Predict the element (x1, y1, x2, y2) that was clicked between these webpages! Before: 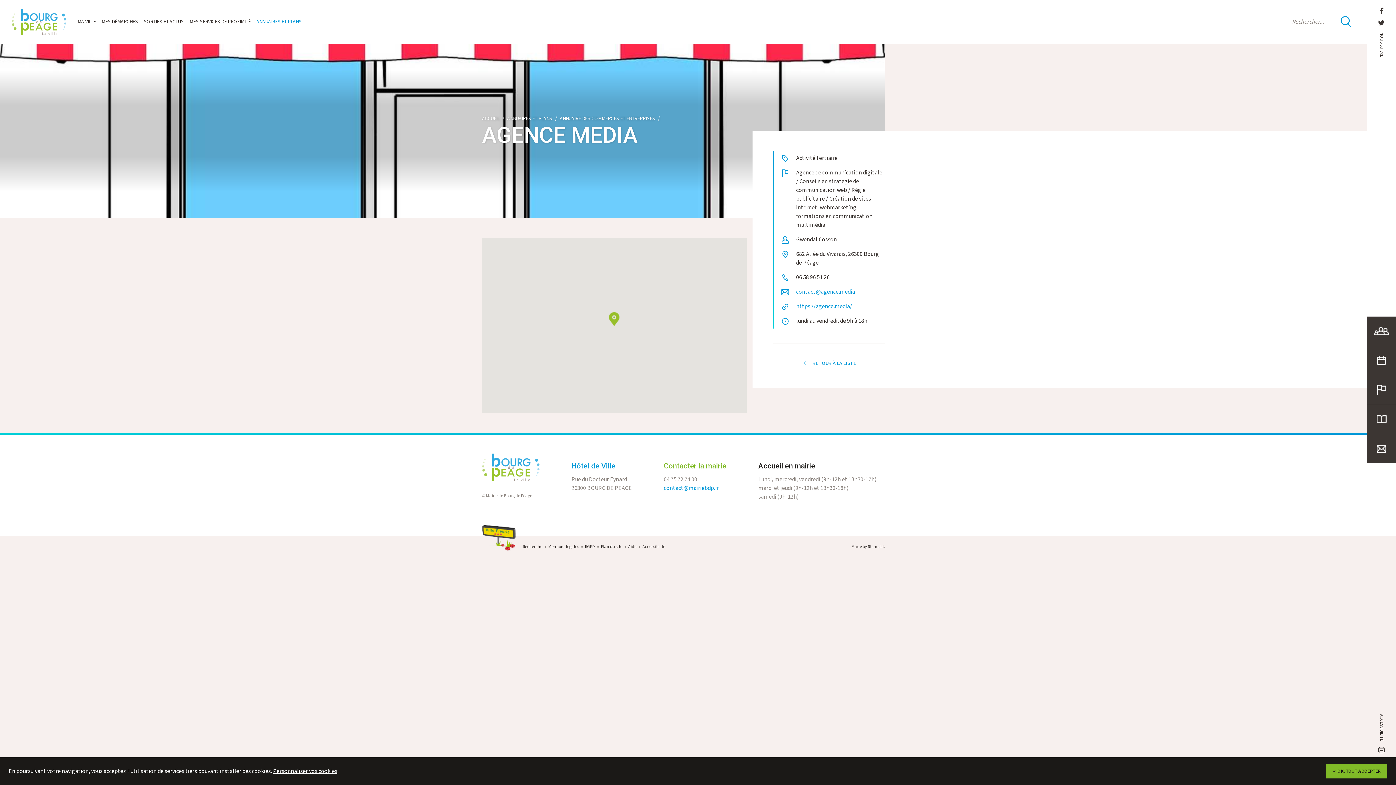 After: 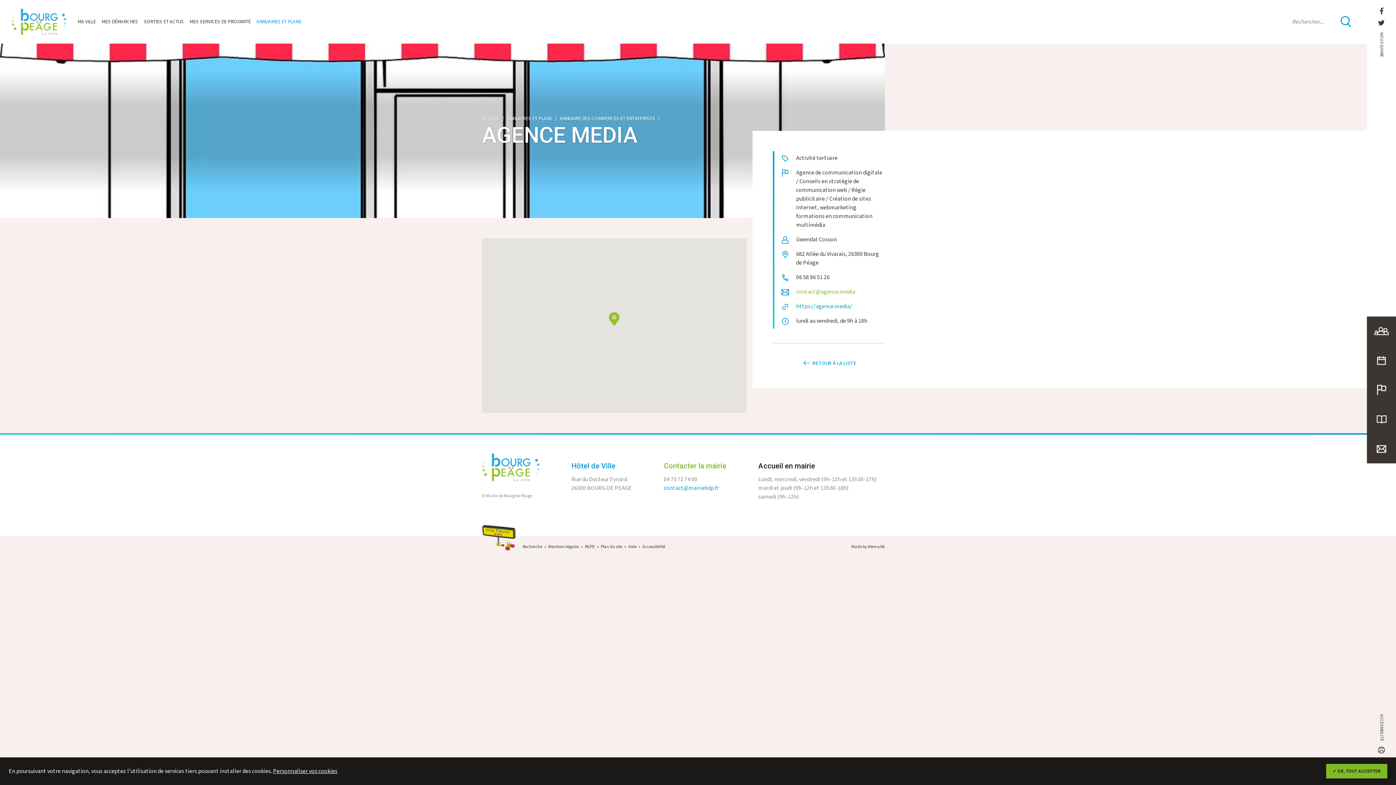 Action: label: contact@agence.media bbox: (796, 288, 855, 296)